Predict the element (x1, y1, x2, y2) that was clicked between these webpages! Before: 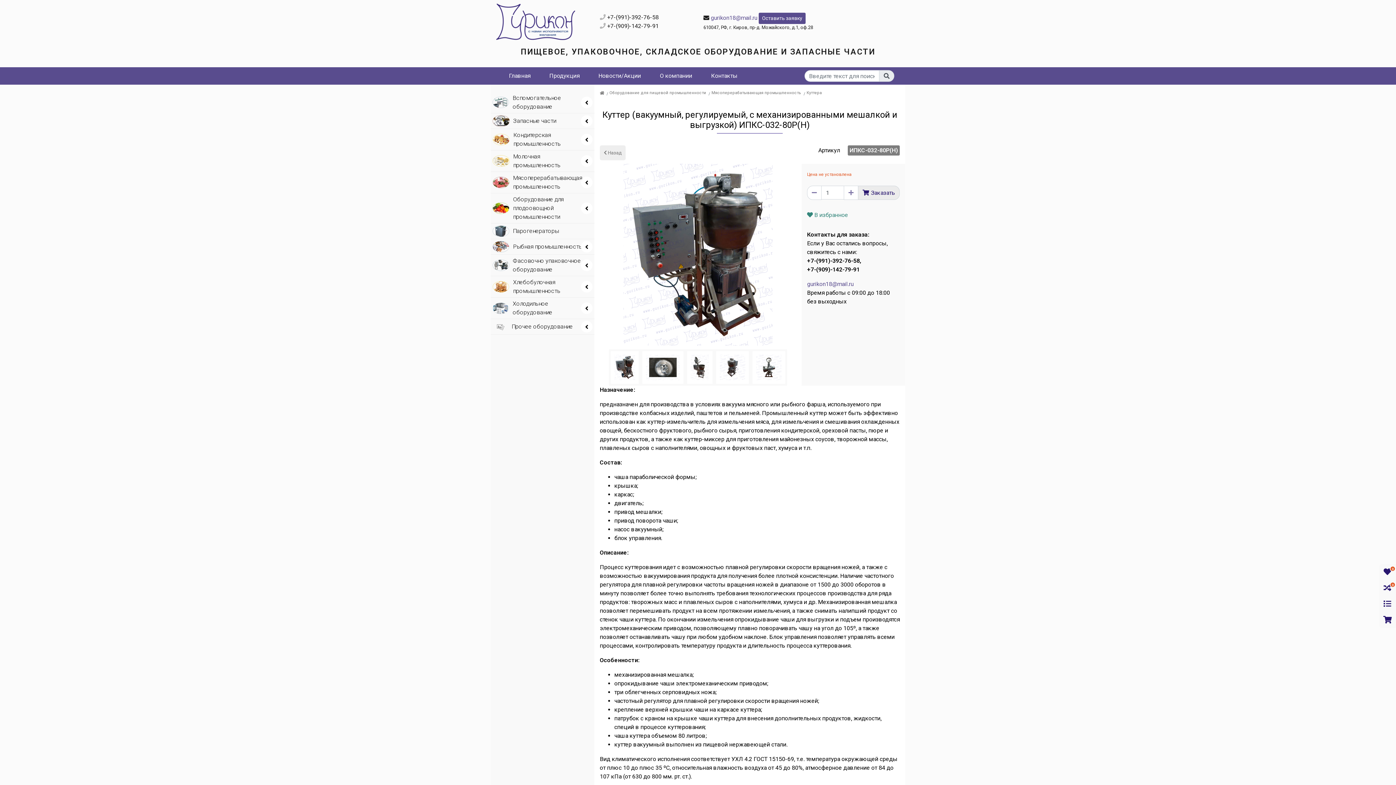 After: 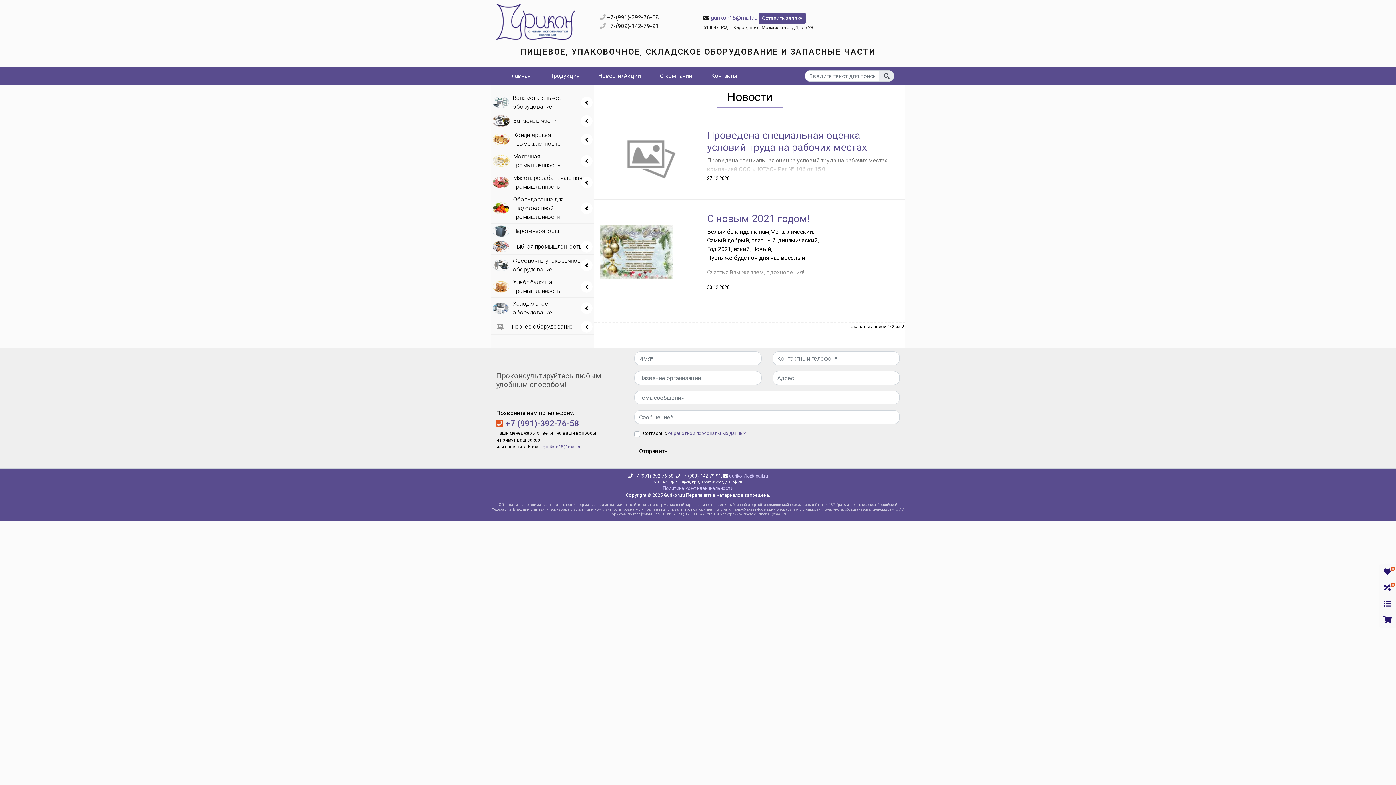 Action: label: Новости/Акции bbox: (591, 67, 648, 84)